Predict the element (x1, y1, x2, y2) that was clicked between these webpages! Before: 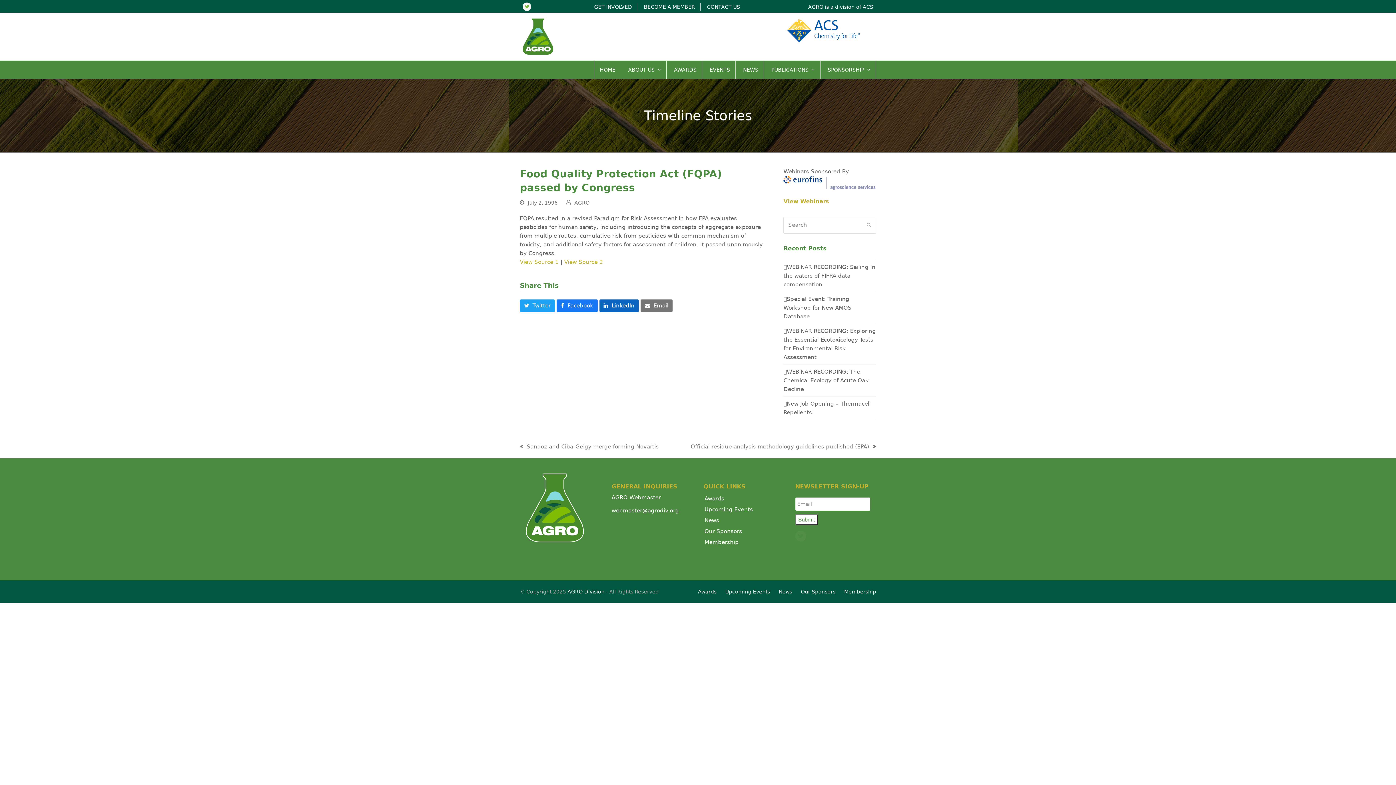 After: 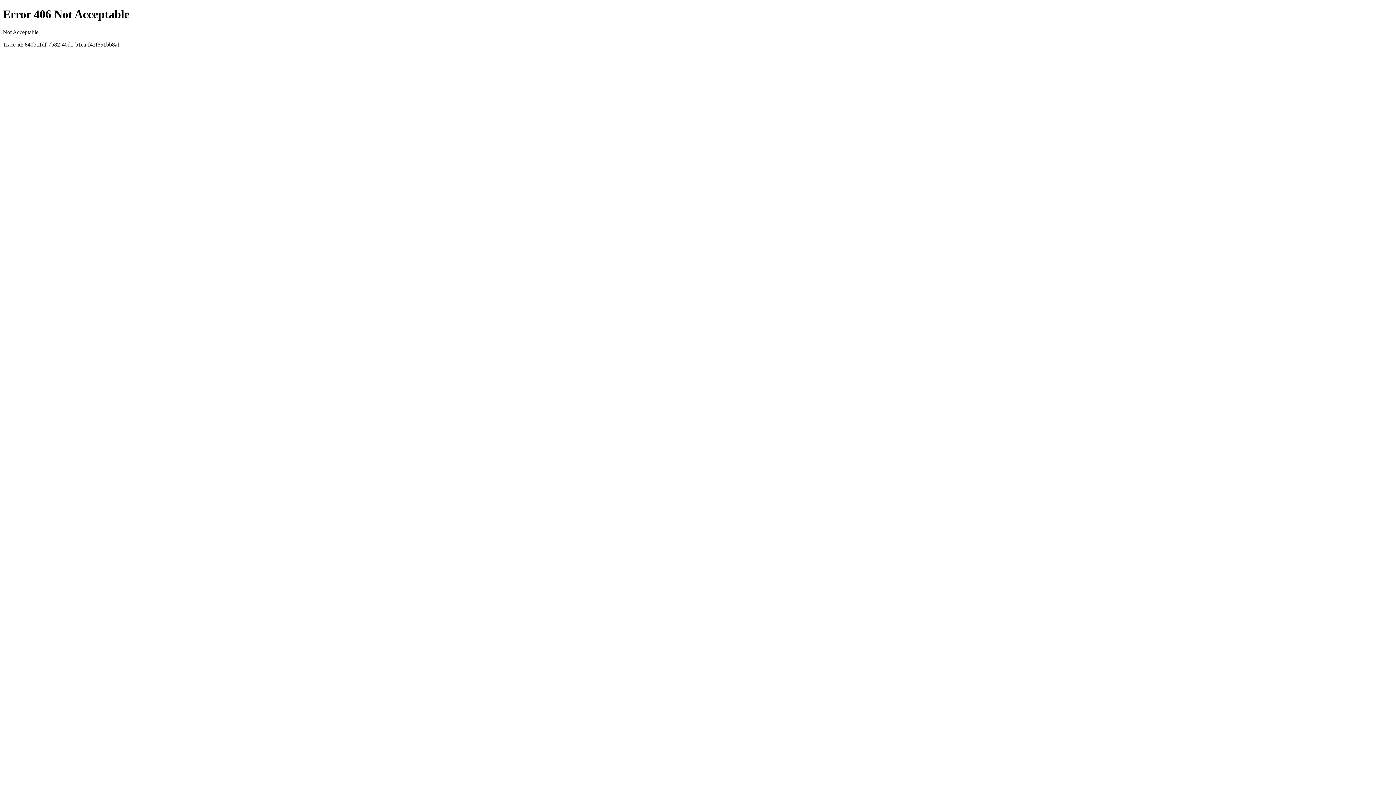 Action: label: ACS bbox: (862, 4, 873, 9)